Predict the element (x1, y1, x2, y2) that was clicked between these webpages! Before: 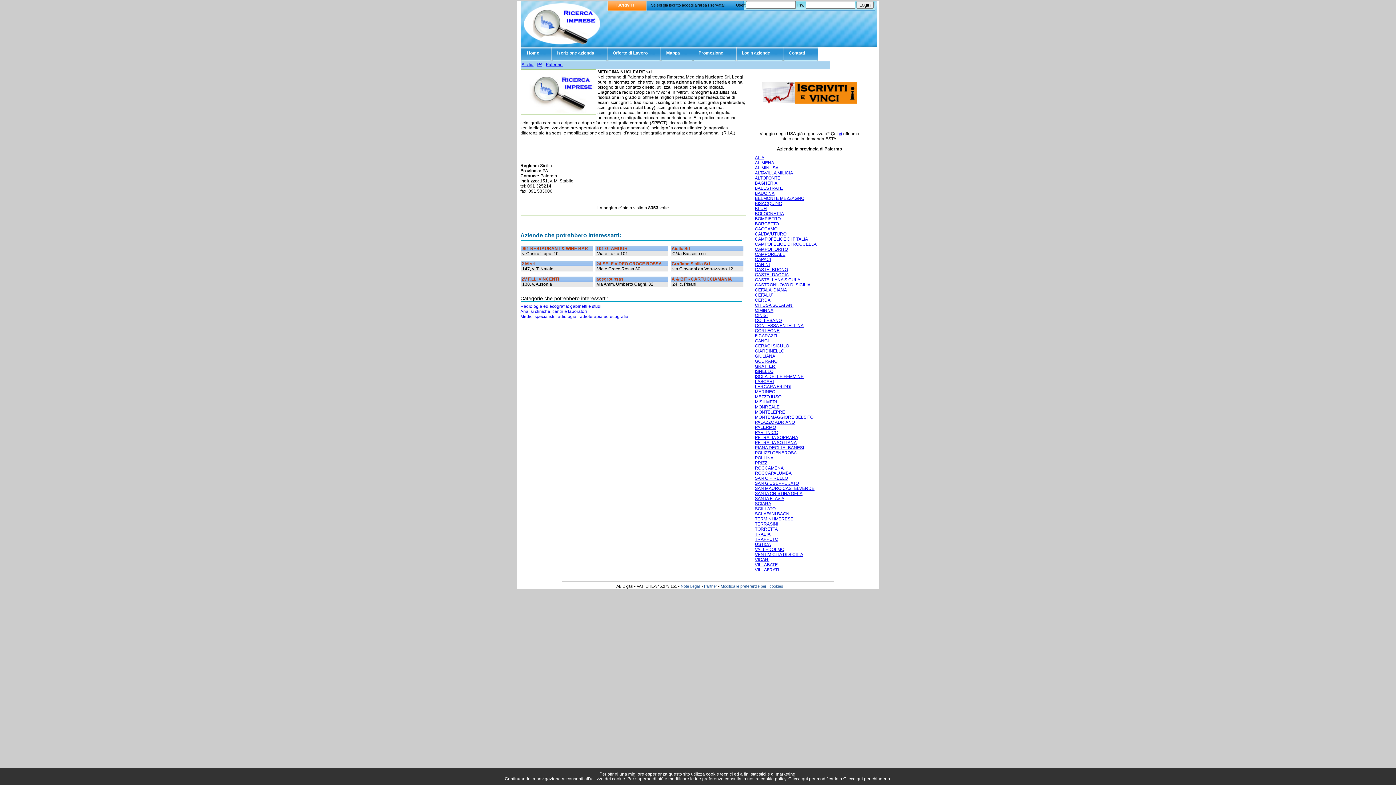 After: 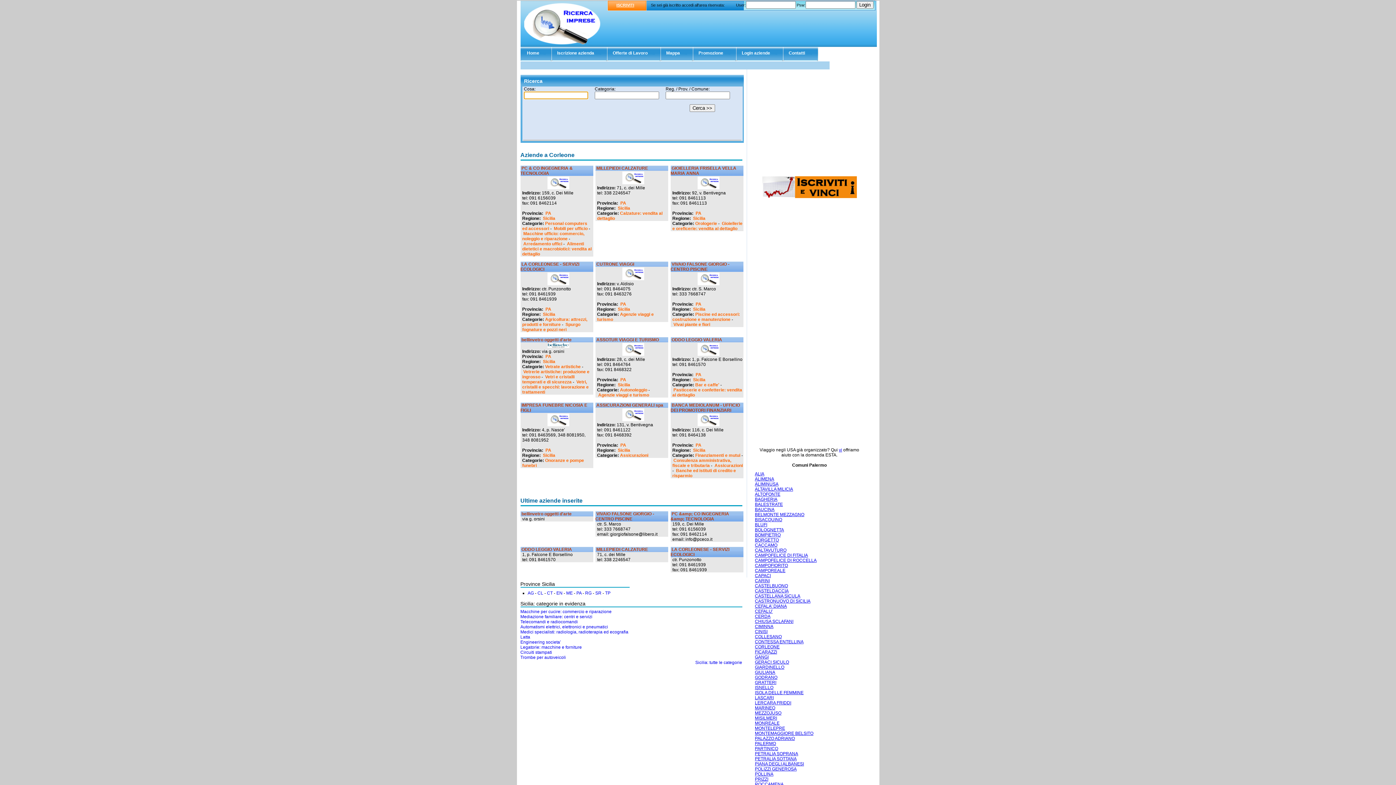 Action: bbox: (755, 328, 779, 333) label: CORLEONE